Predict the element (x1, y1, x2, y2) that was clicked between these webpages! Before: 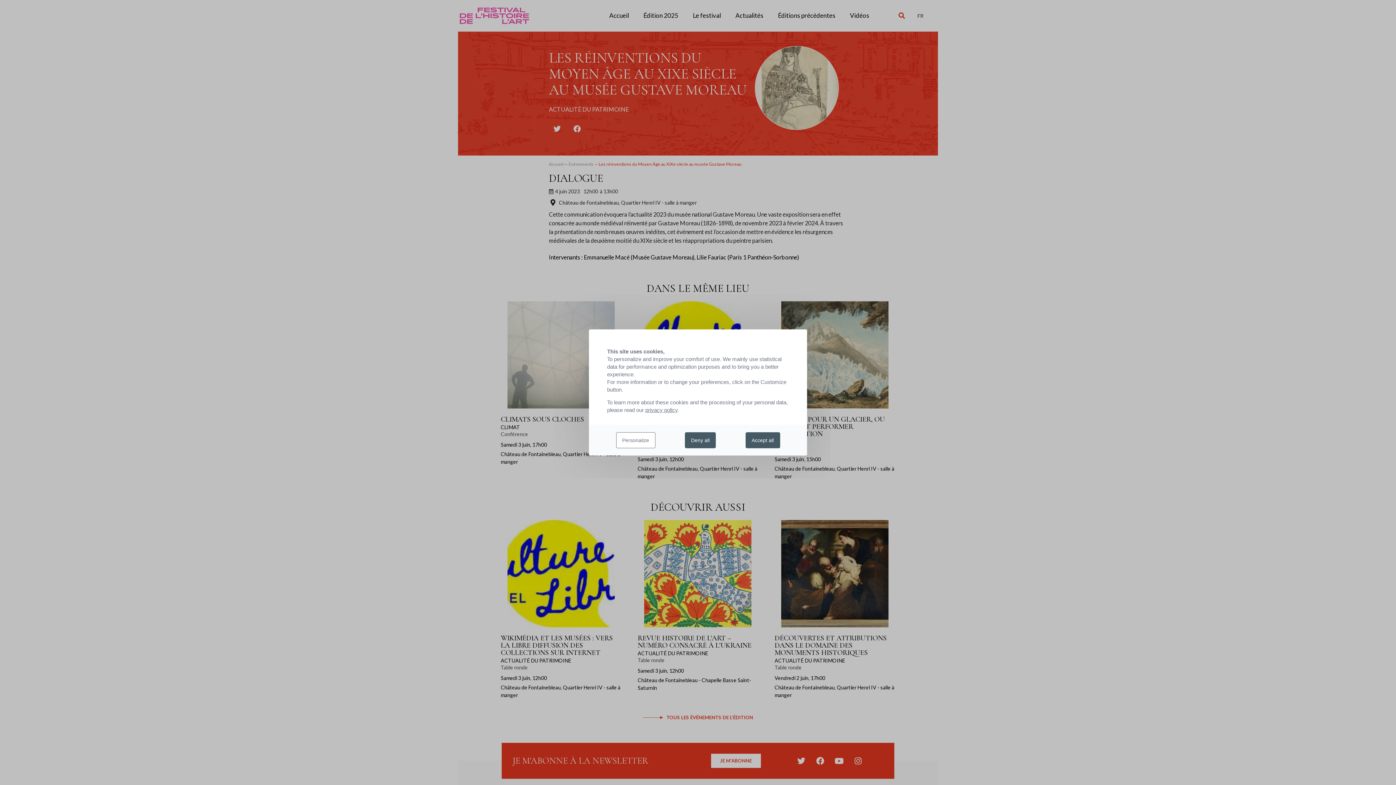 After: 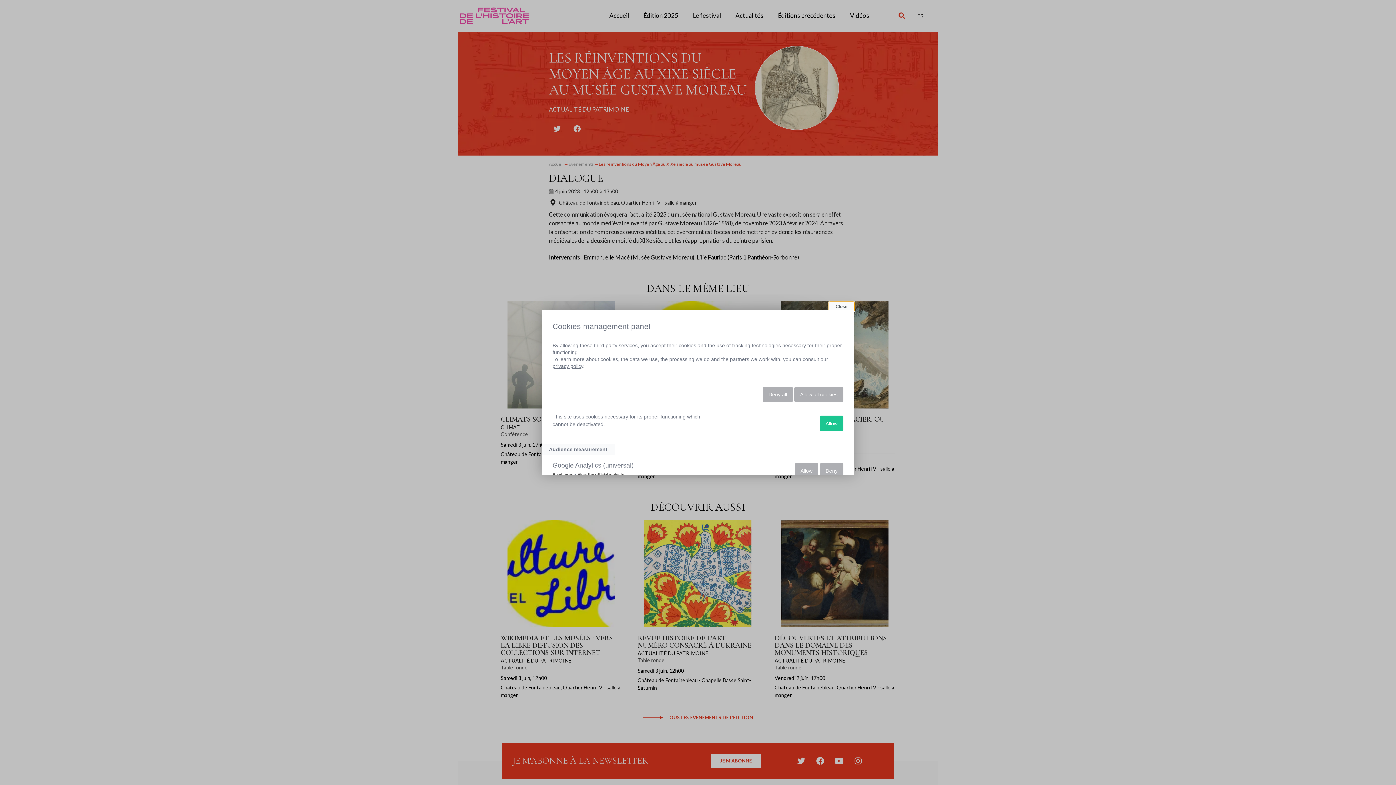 Action: bbox: (616, 432, 655, 448) label: Personalize